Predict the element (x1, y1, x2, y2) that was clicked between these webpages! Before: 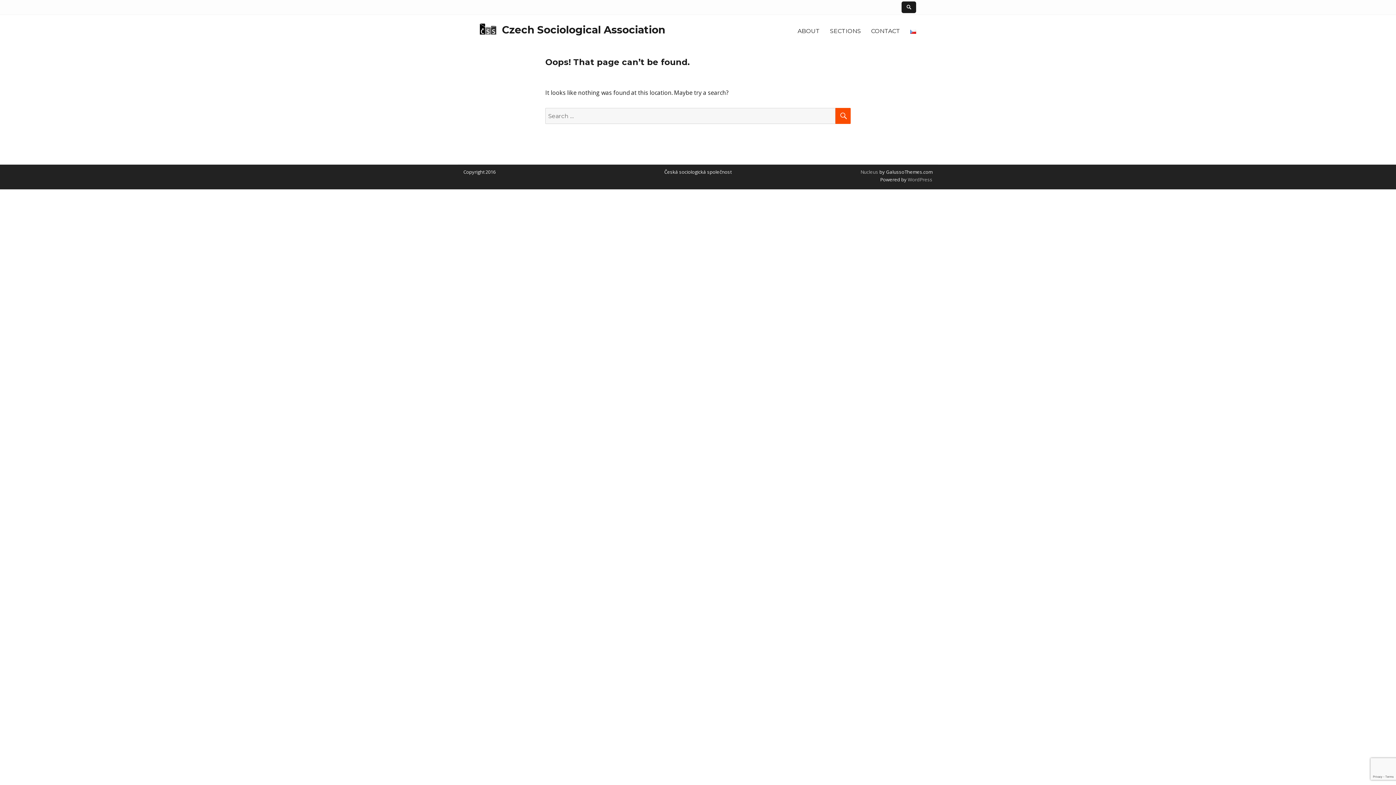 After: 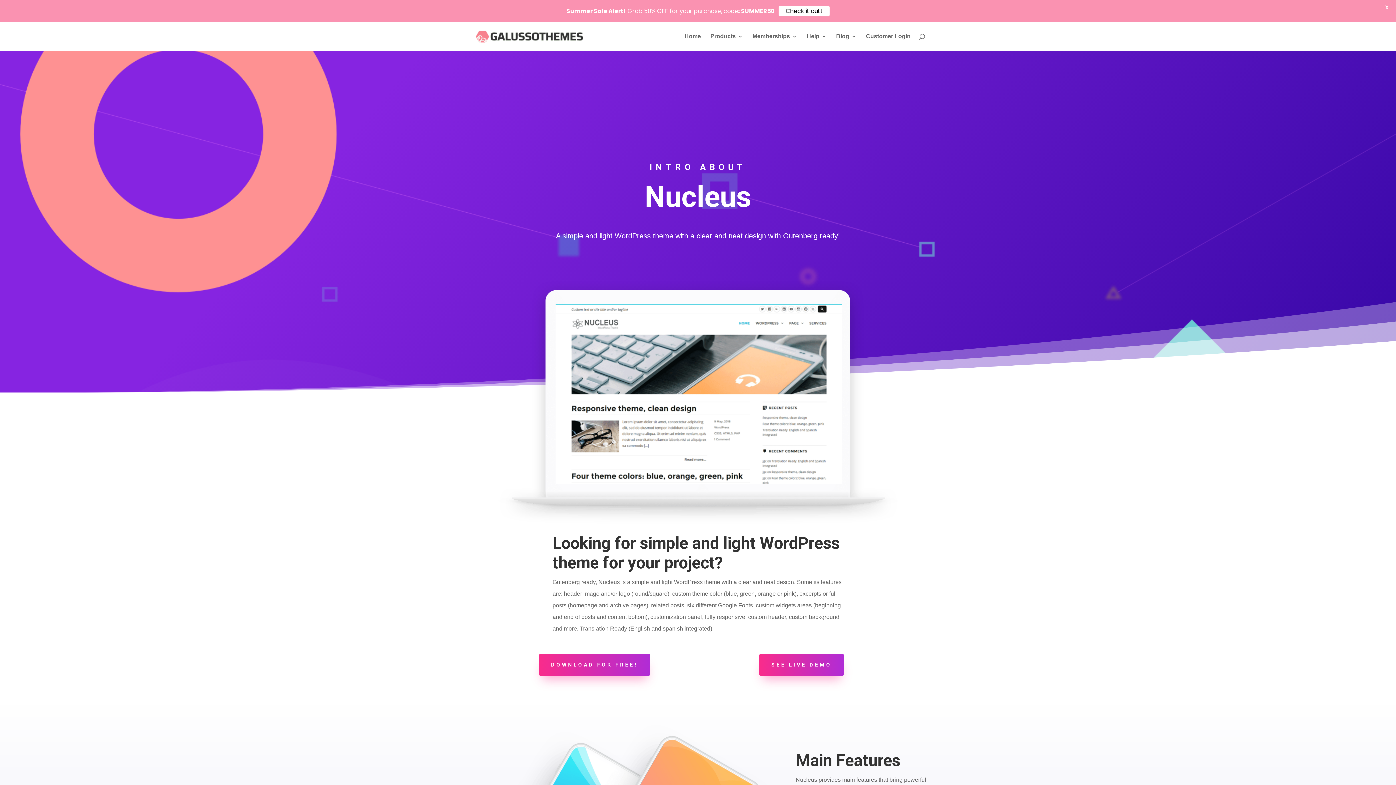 Action: bbox: (860, 168, 878, 175) label: Nucleus